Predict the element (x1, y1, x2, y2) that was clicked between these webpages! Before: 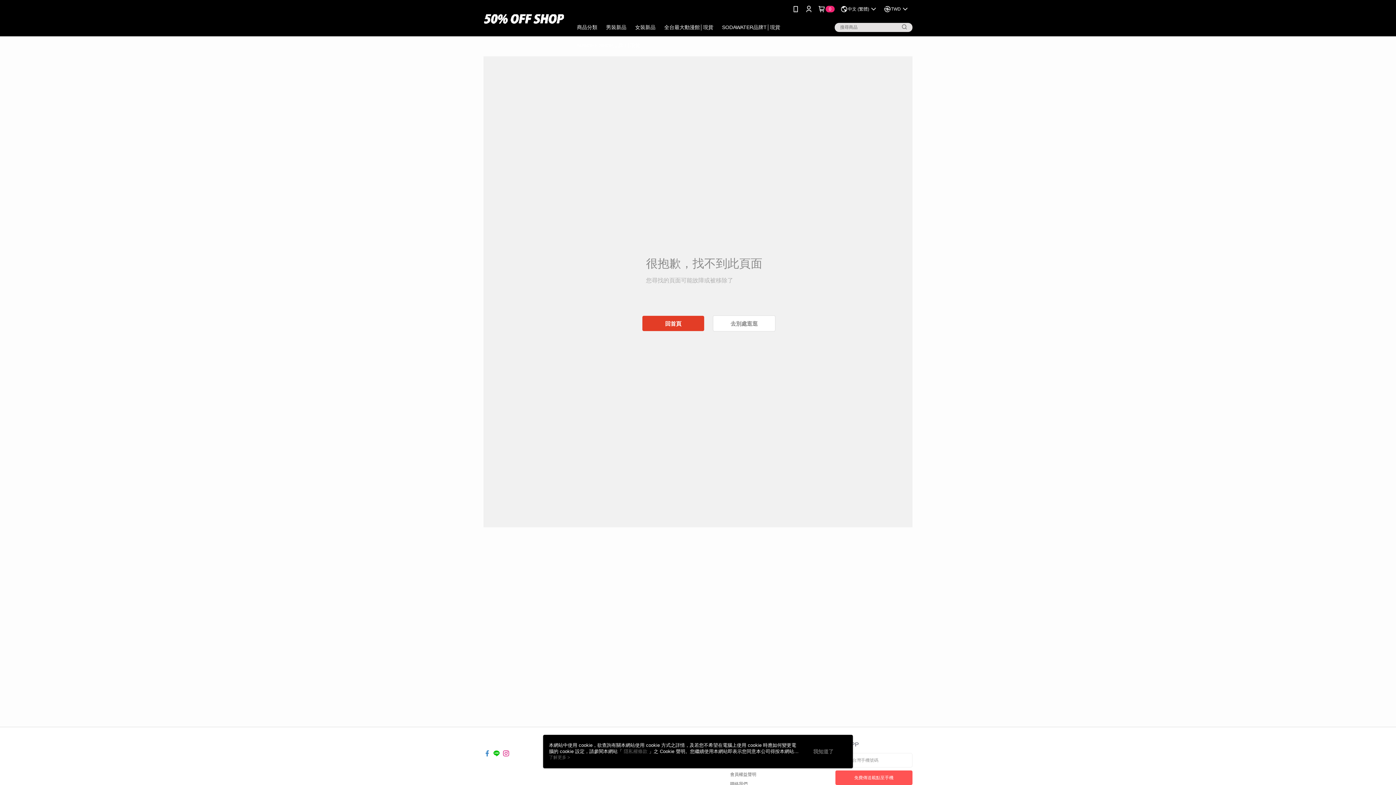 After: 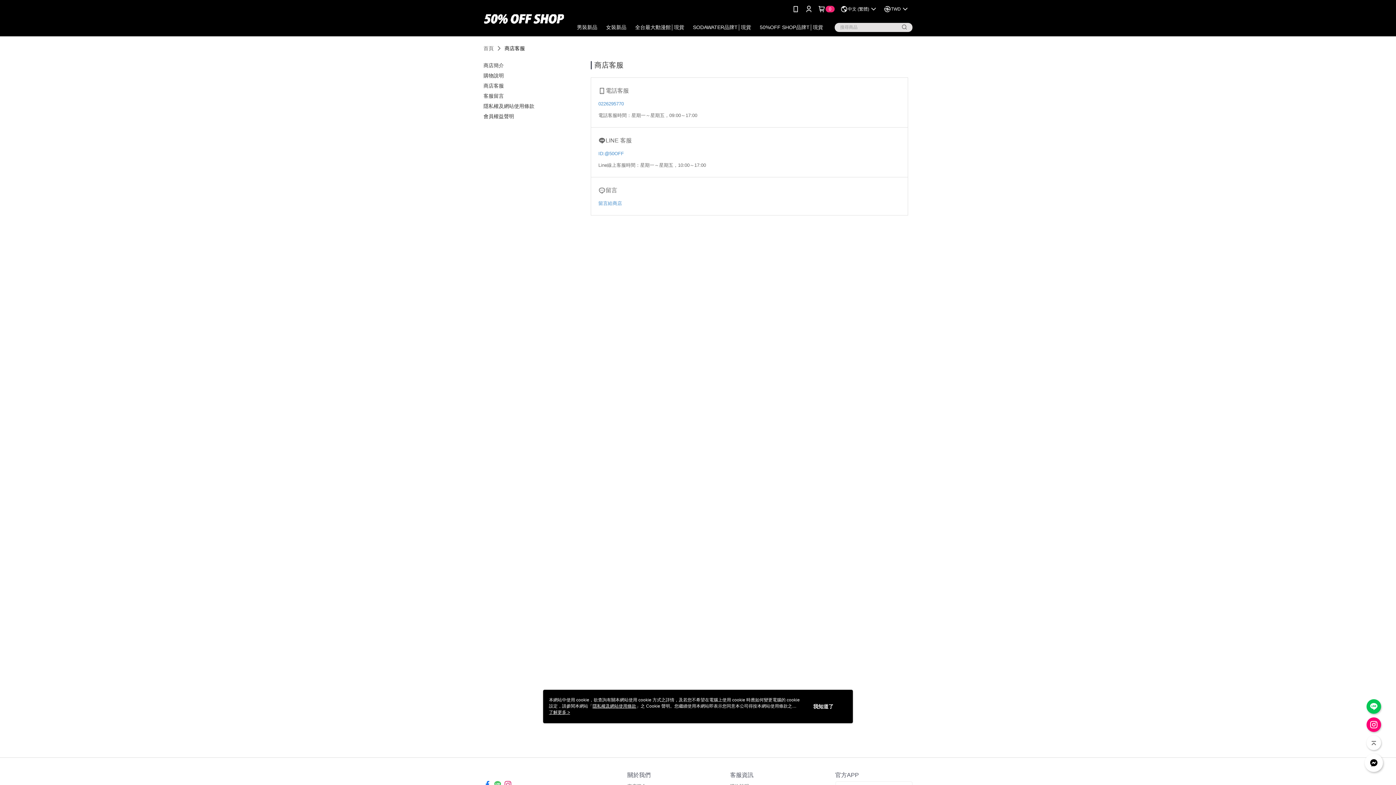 Action: label: 聯絡我們 bbox: (730, 781, 747, 786)